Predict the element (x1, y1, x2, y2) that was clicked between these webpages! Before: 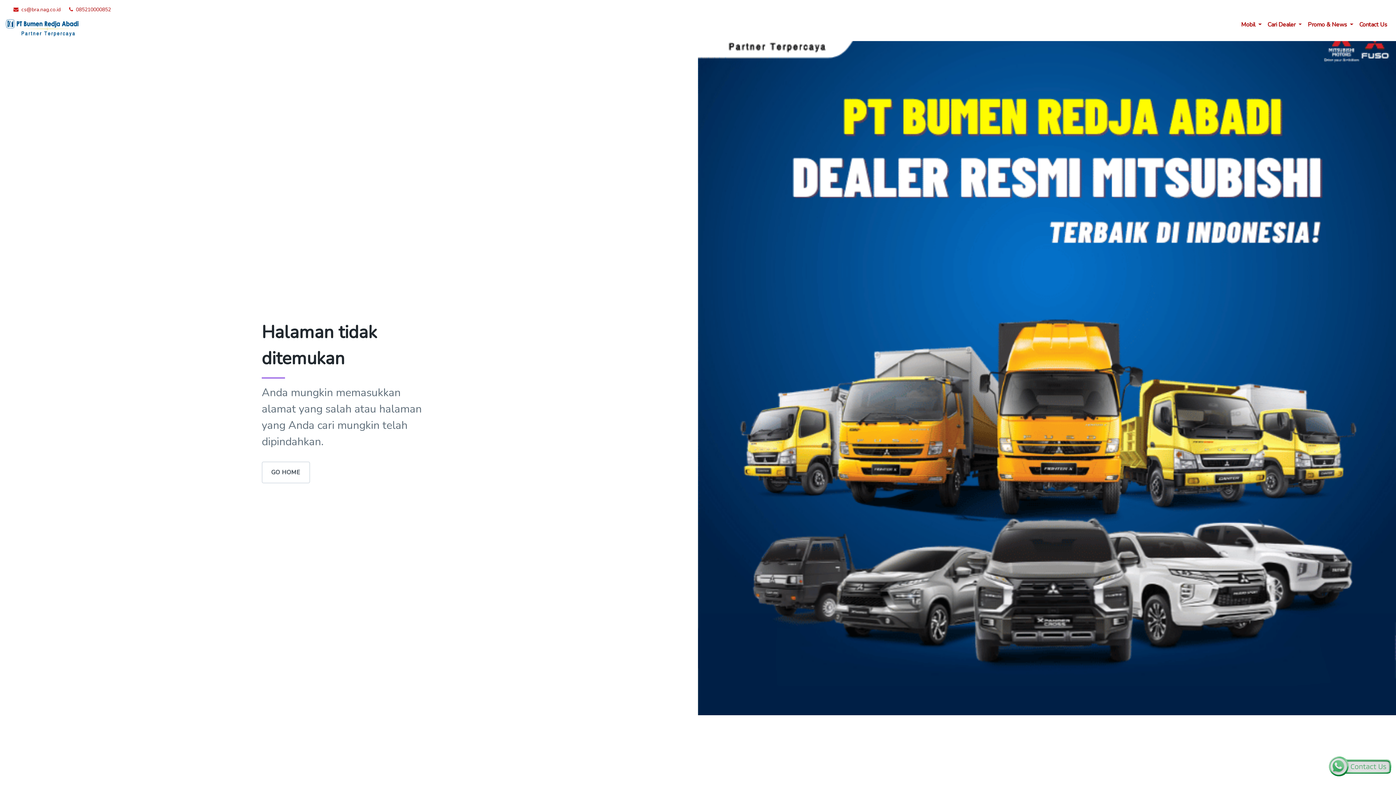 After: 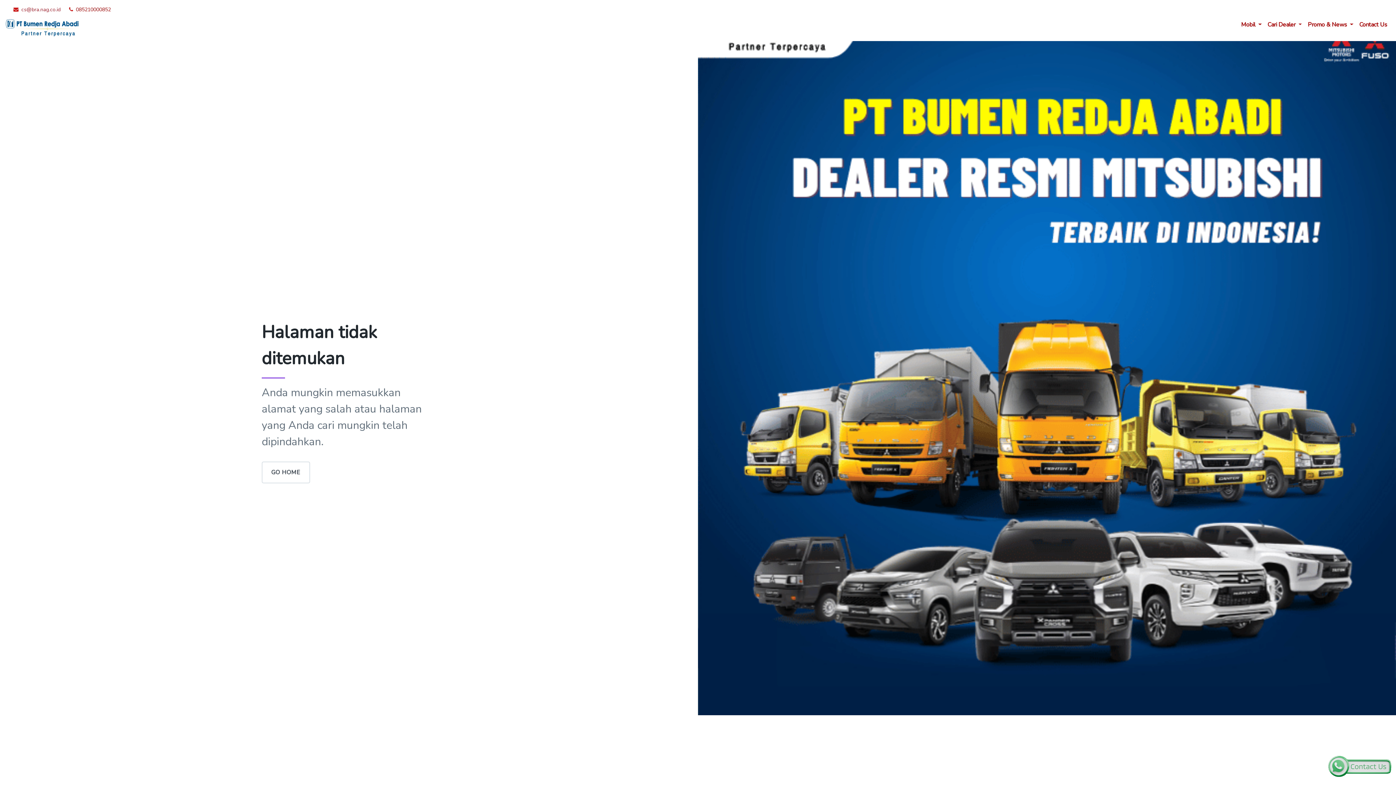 Action: label: cs@bra.nag.co.id bbox: (21, 6, 60, 13)